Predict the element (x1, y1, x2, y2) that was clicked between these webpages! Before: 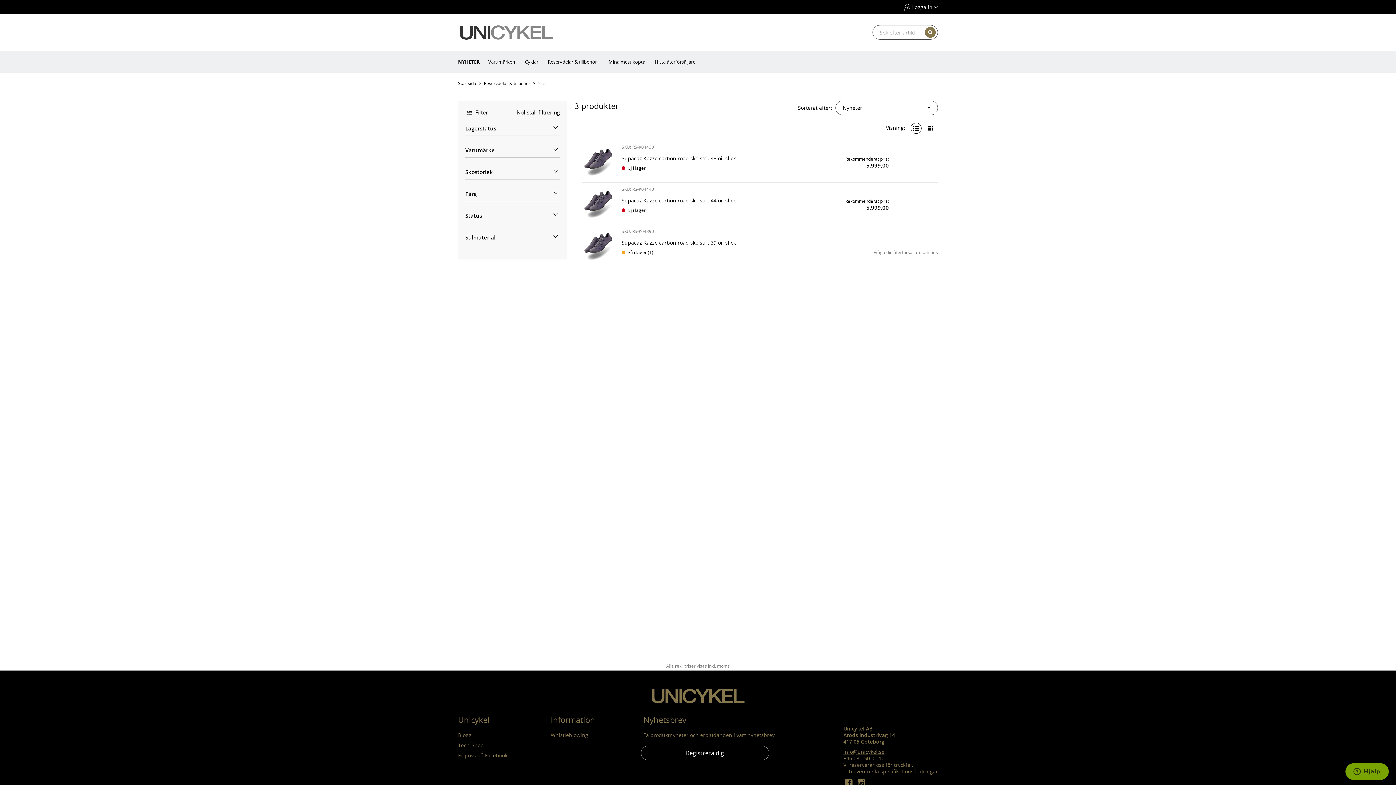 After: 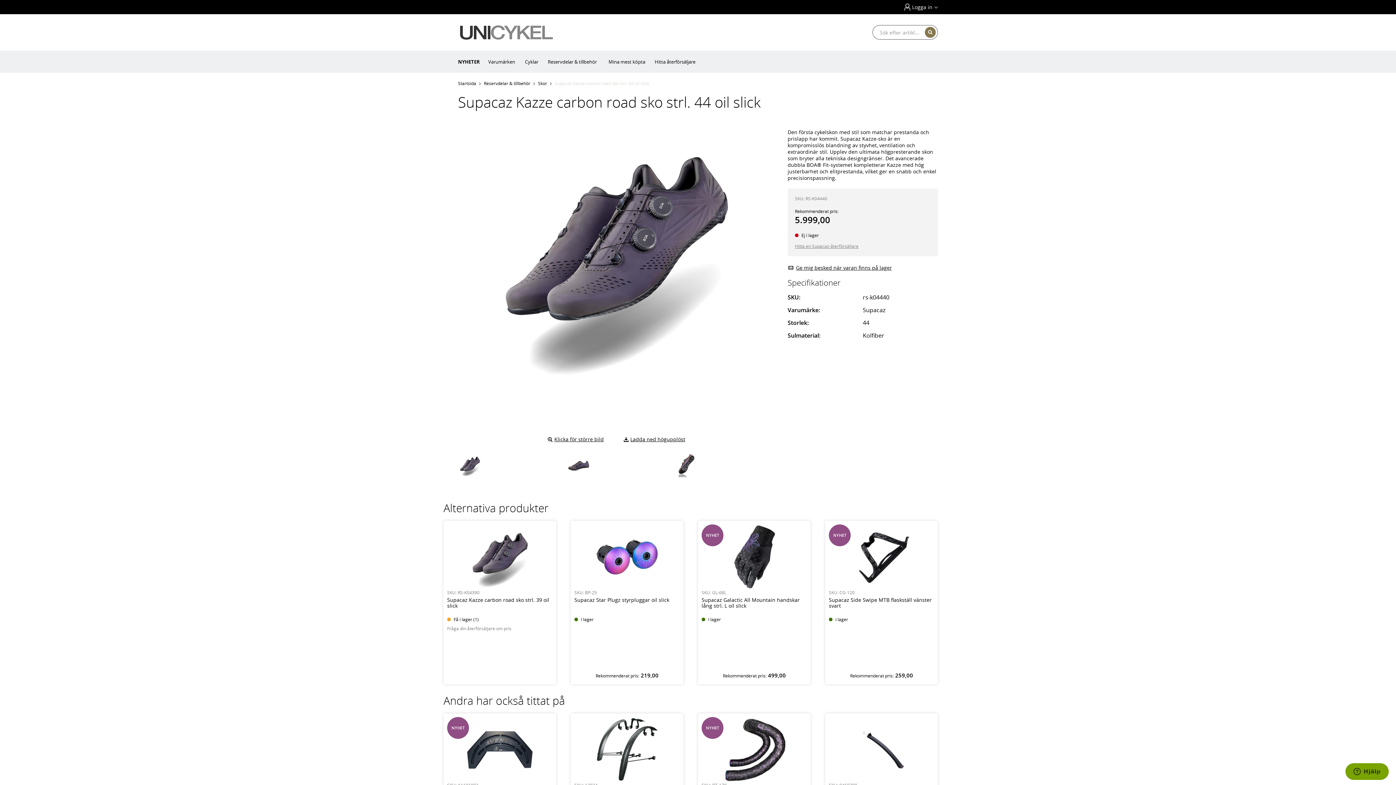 Action: bbox: (581, 186, 614, 219)